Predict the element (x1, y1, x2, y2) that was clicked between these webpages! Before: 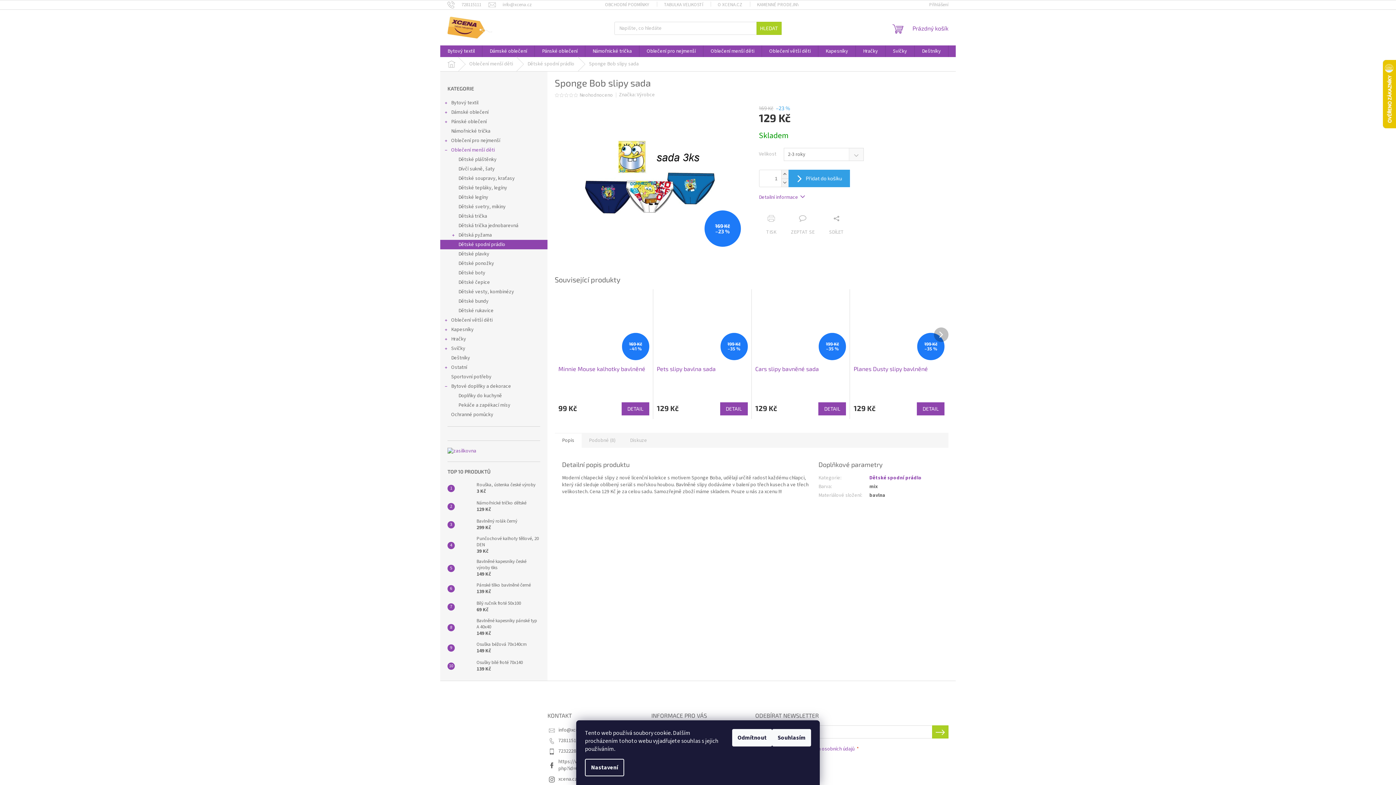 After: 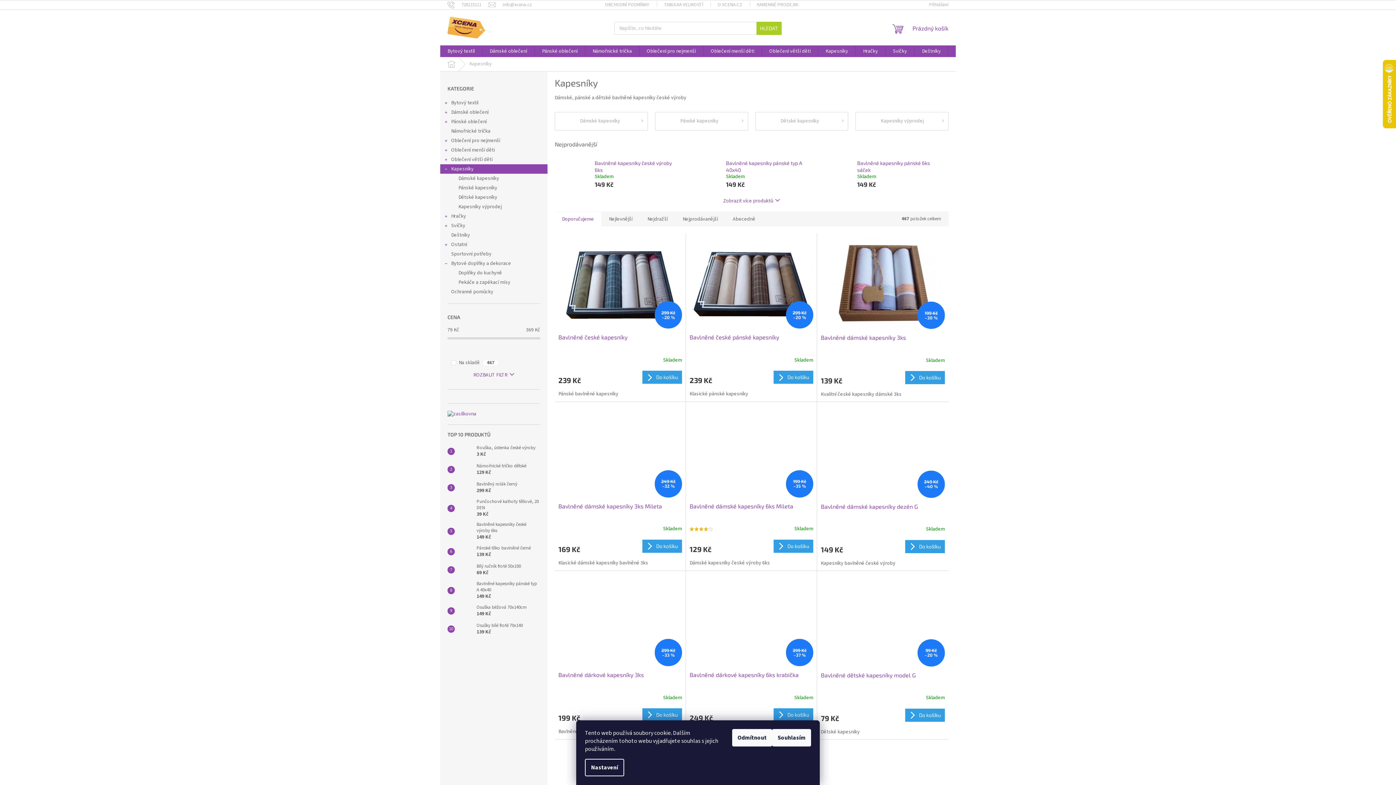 Action: label: Kapesníky
  bbox: (440, 325, 547, 334)